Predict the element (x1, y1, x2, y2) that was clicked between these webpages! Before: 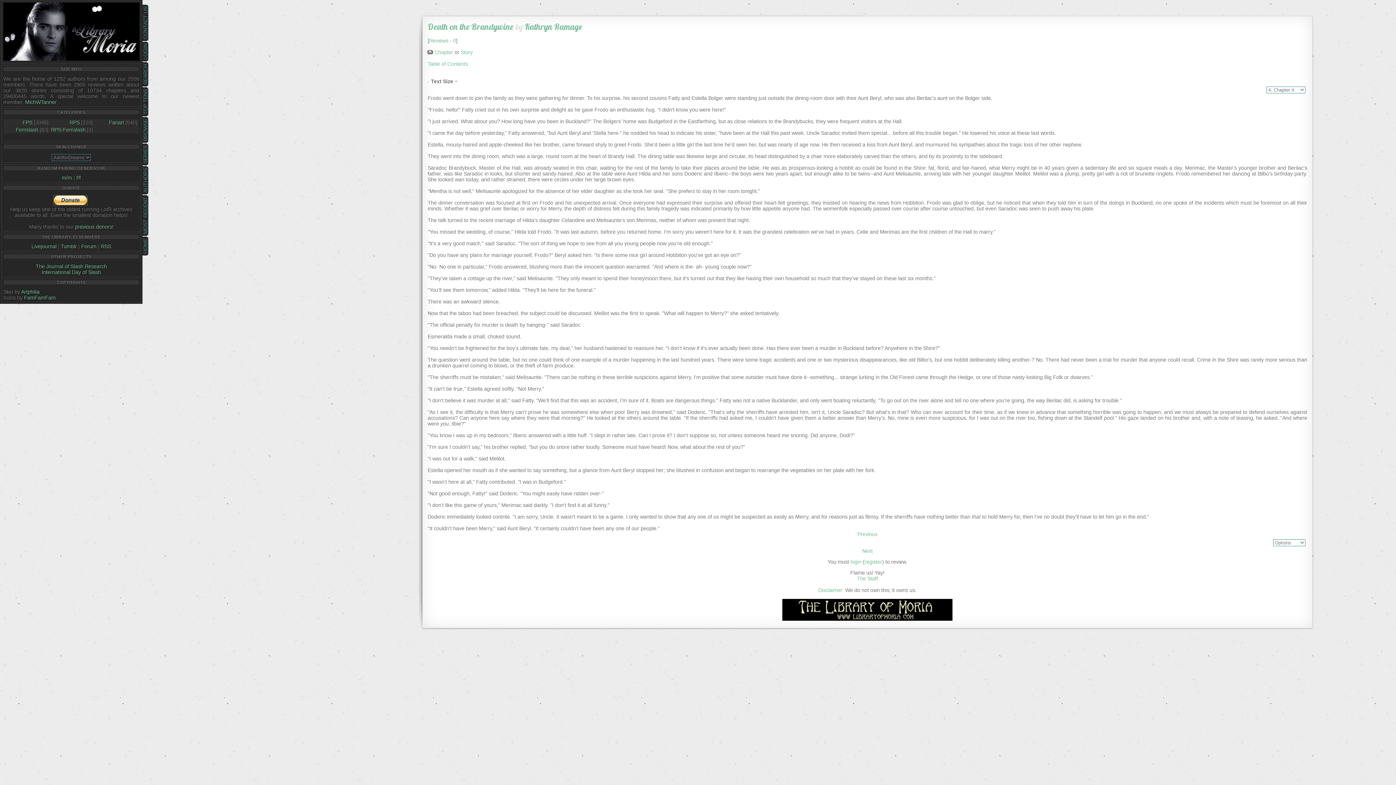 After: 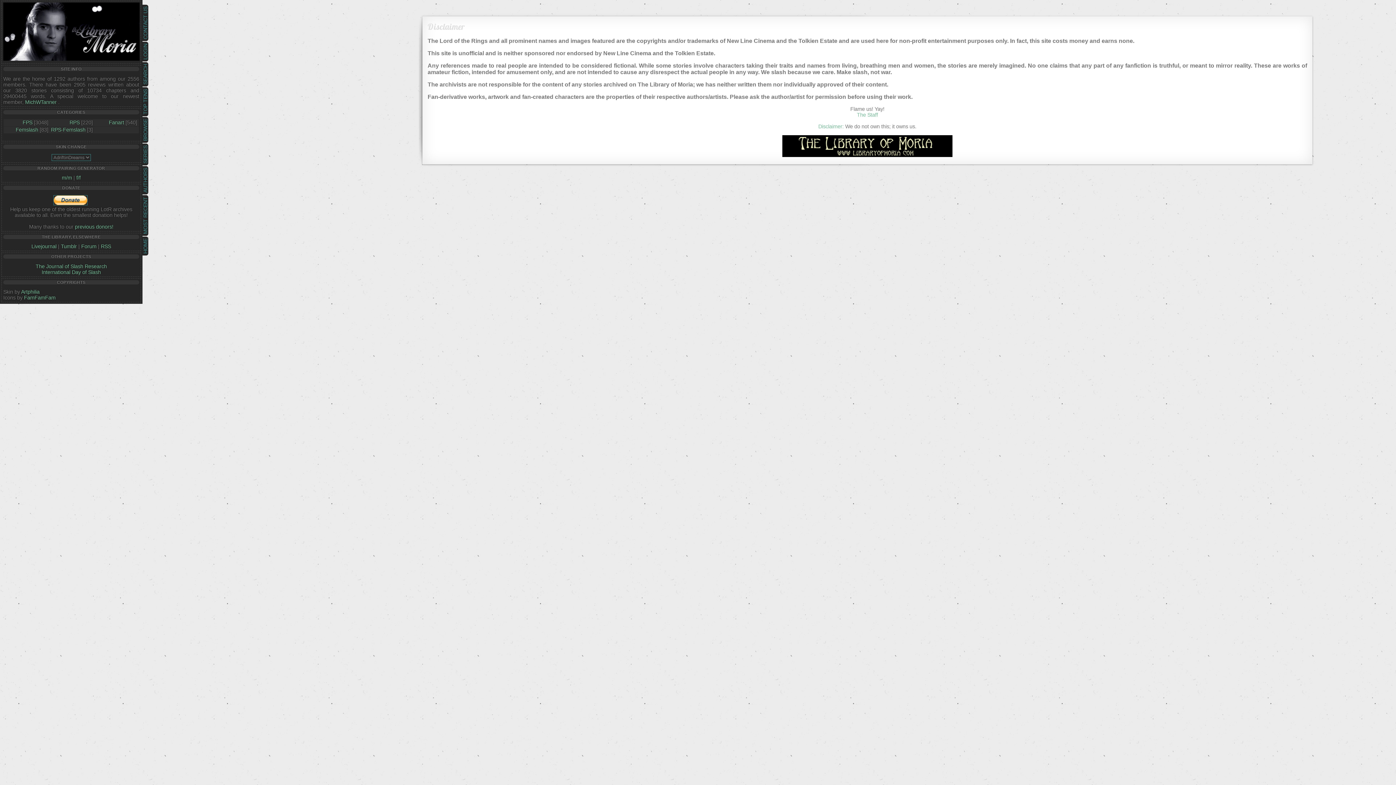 Action: label: Disclaimer: bbox: (818, 587, 843, 593)